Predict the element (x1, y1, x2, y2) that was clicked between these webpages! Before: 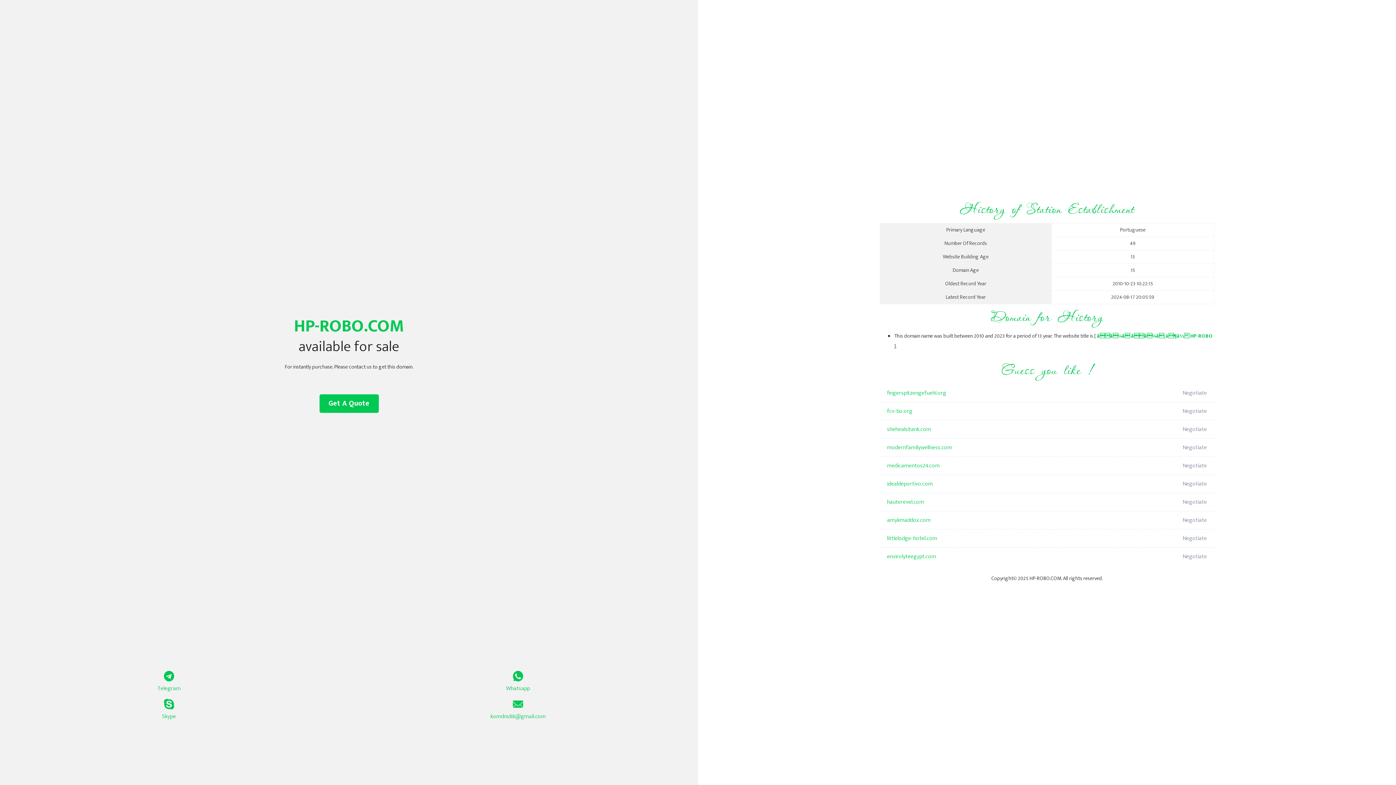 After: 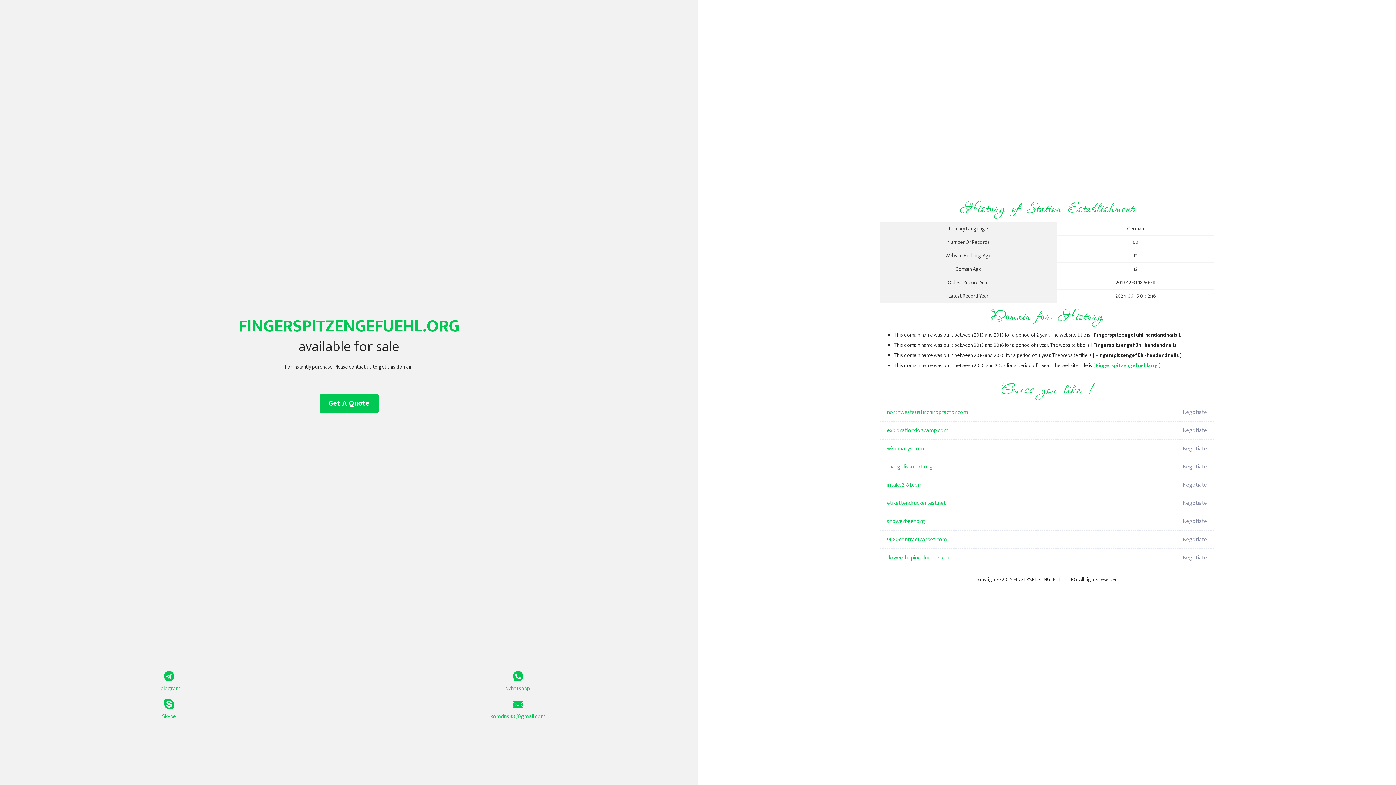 Action: label: fingerspitzengefuehl.org bbox: (887, 384, 1098, 402)